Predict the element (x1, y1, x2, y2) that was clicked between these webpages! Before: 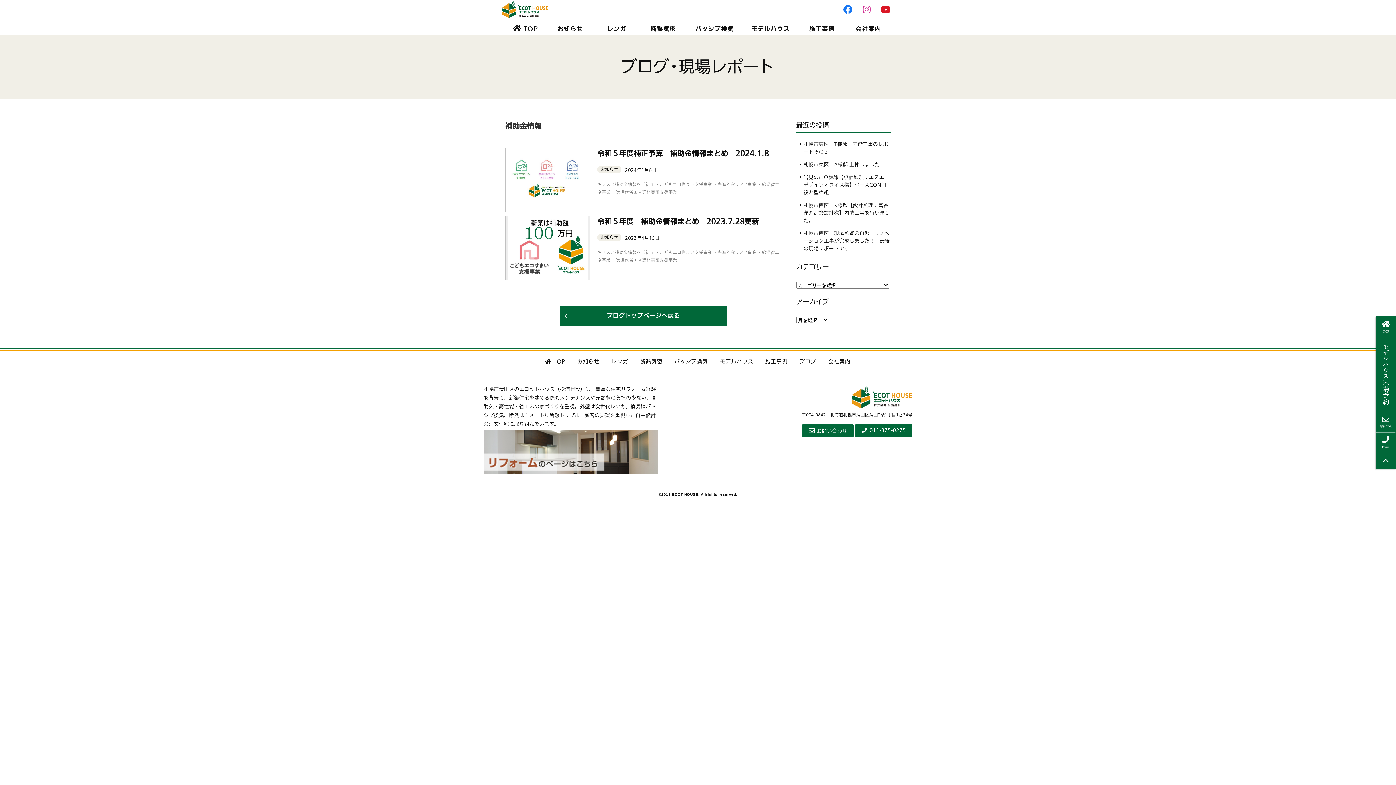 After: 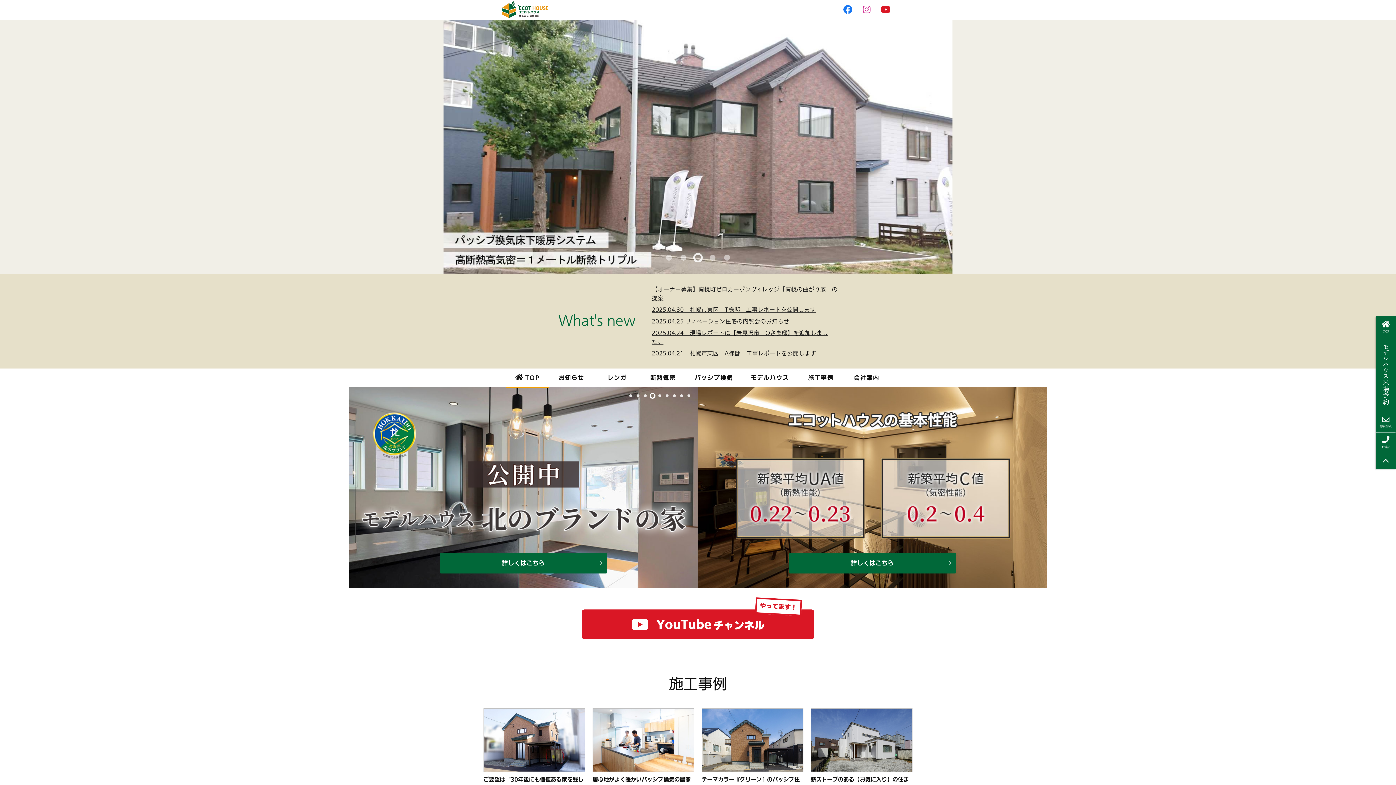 Action: bbox: (1376, 316, 1396, 336) label: TOP